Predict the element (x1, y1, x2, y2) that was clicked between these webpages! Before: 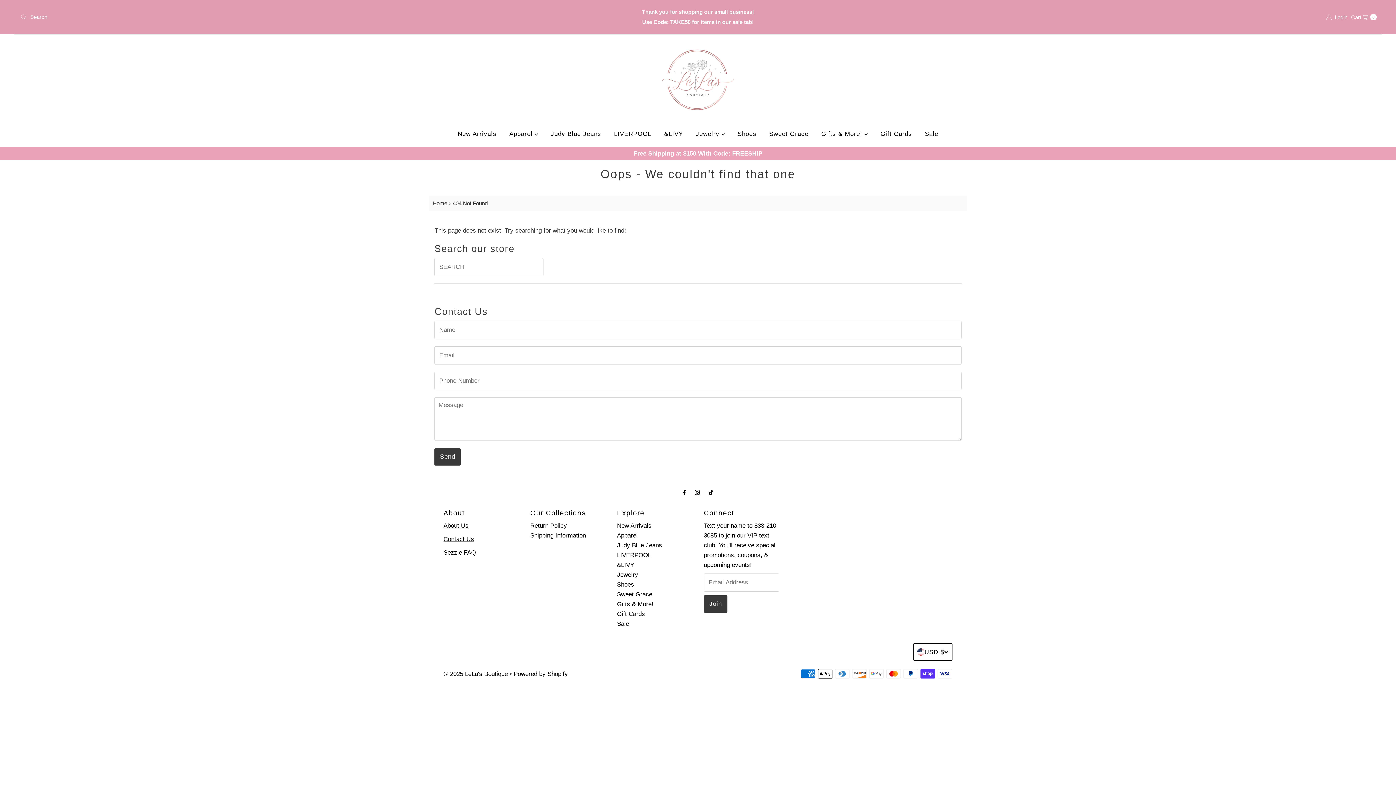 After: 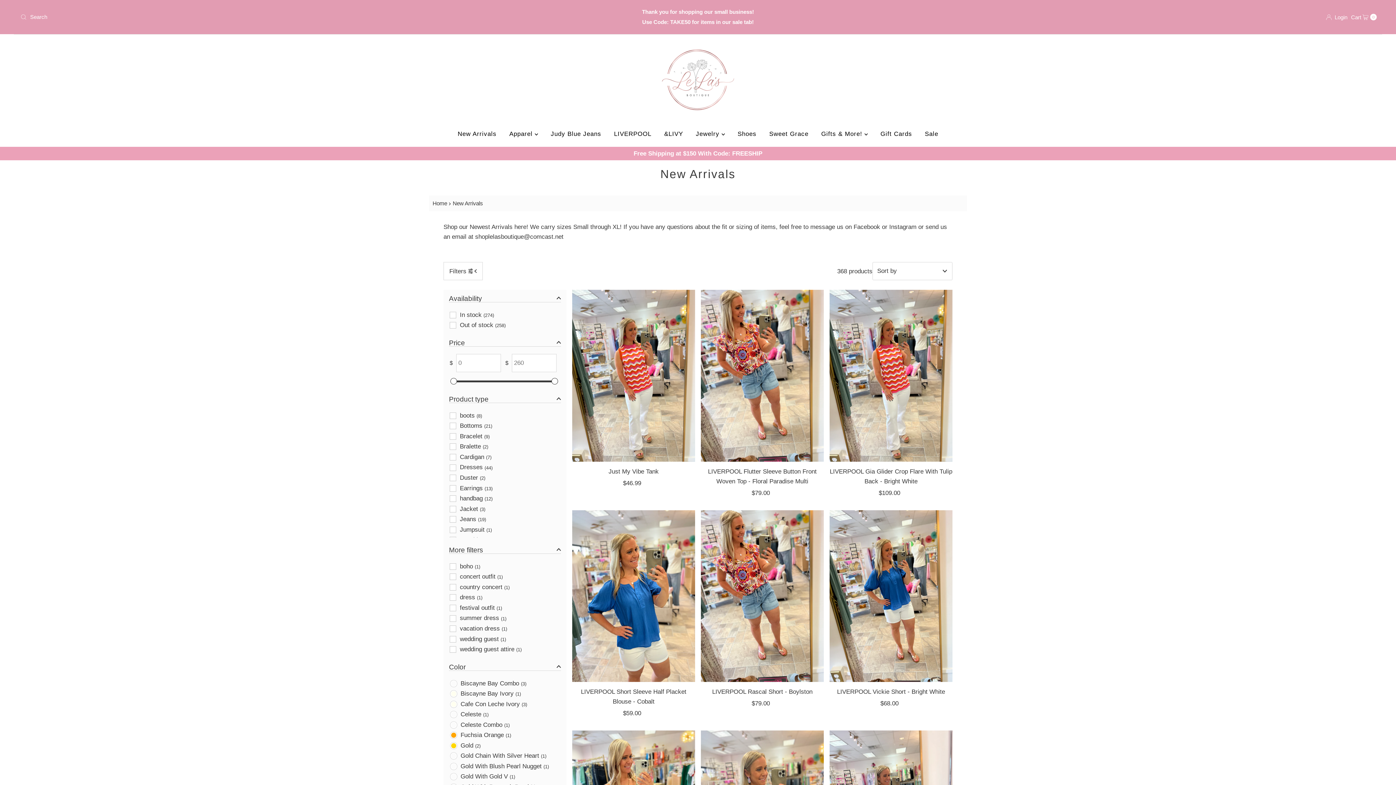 Action: bbox: (617, 522, 651, 529) label: New Arrivals